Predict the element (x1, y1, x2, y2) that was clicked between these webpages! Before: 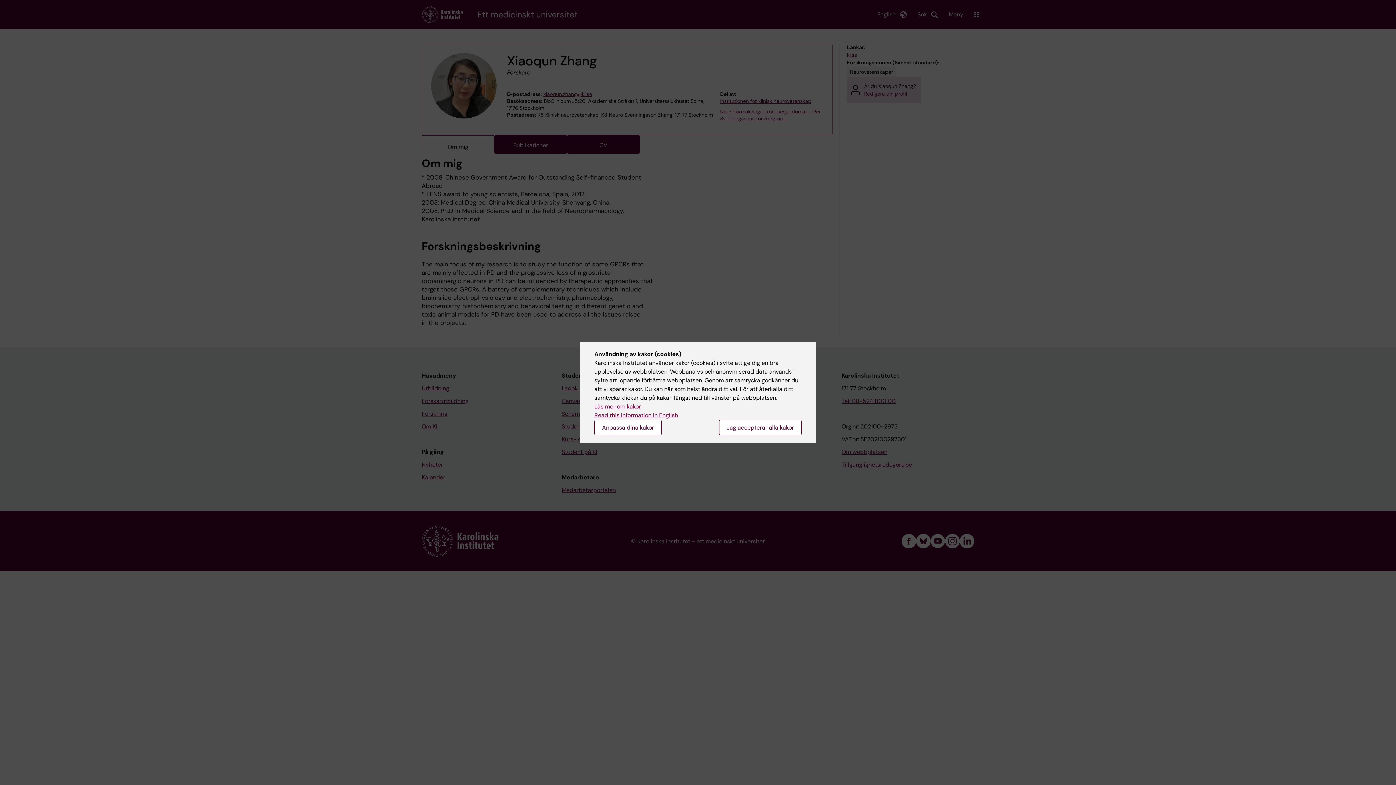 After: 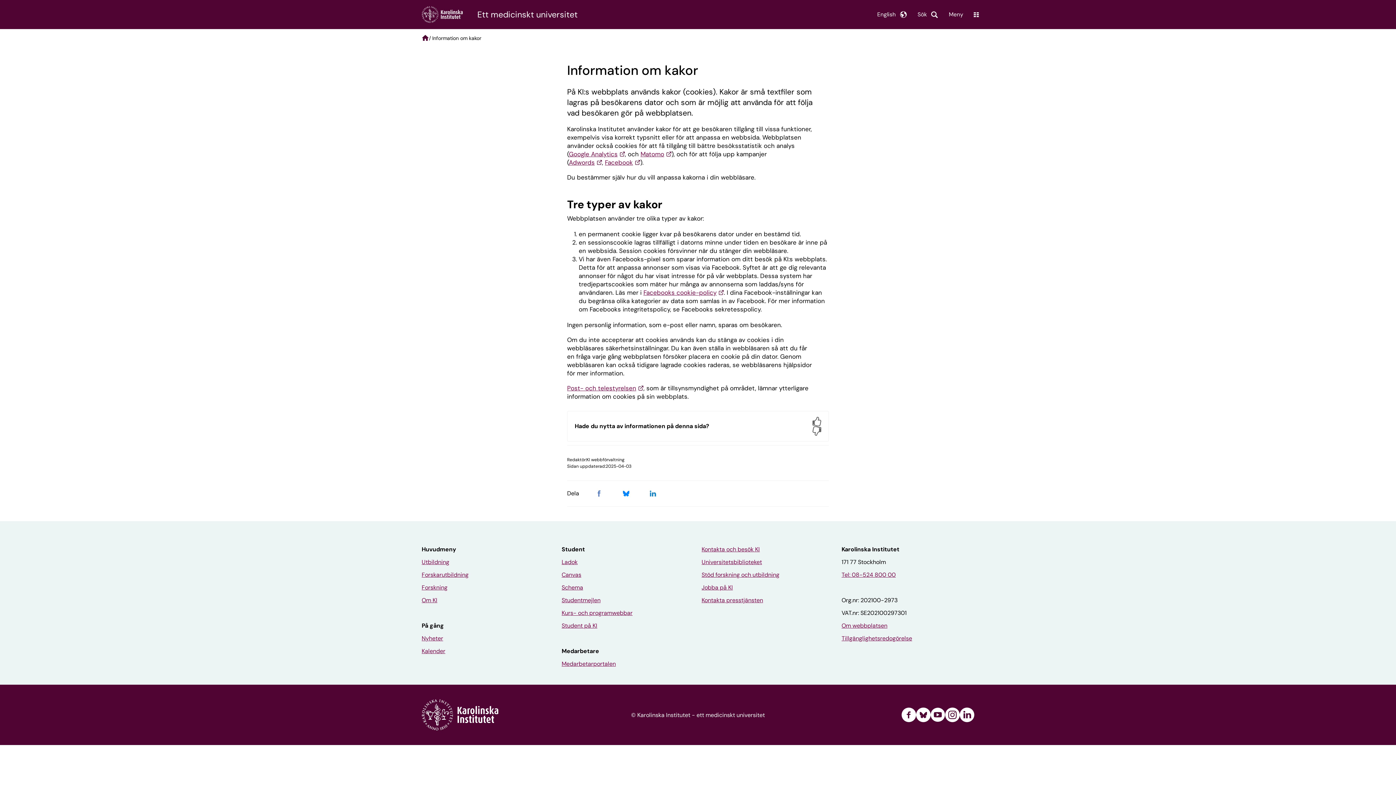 Action: bbox: (594, 402, 641, 410) label: Läs mer om kakor